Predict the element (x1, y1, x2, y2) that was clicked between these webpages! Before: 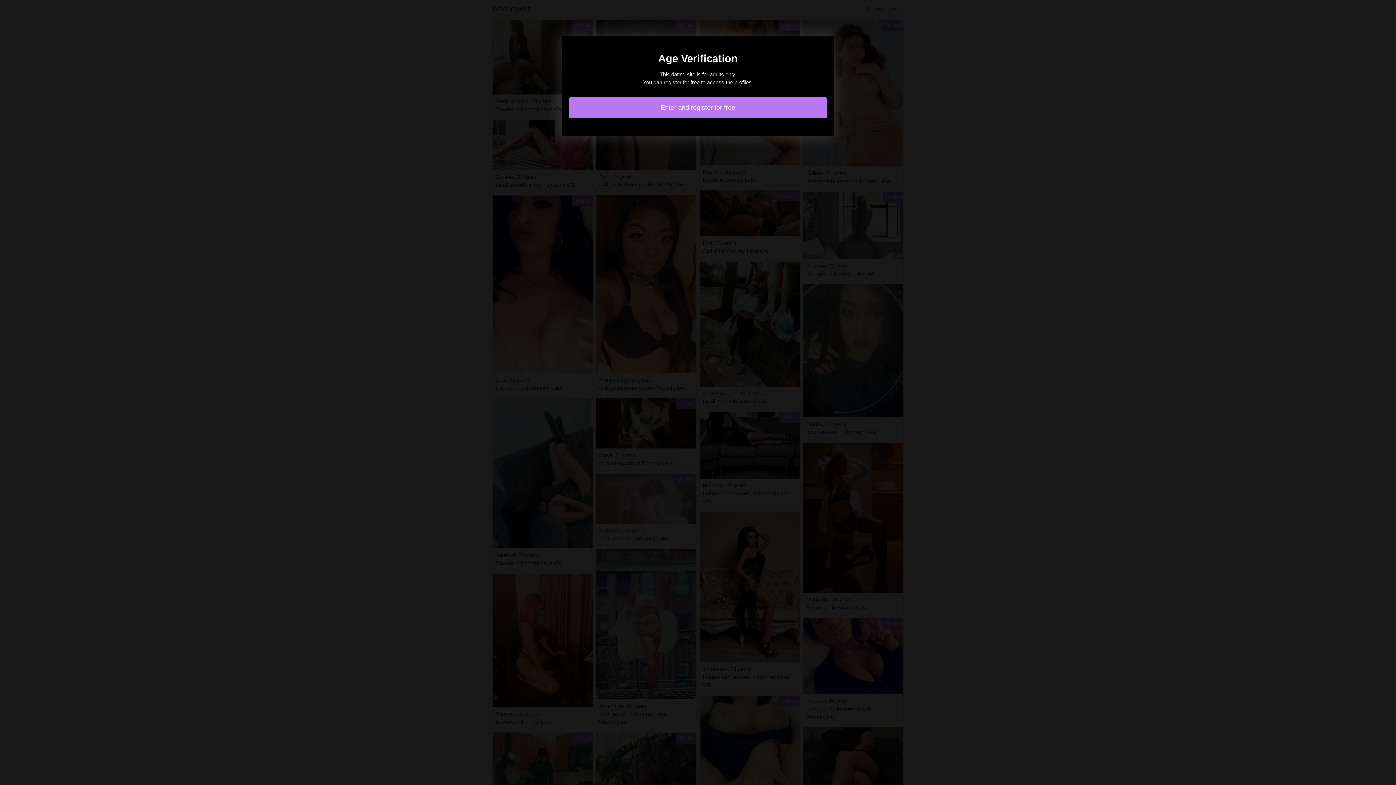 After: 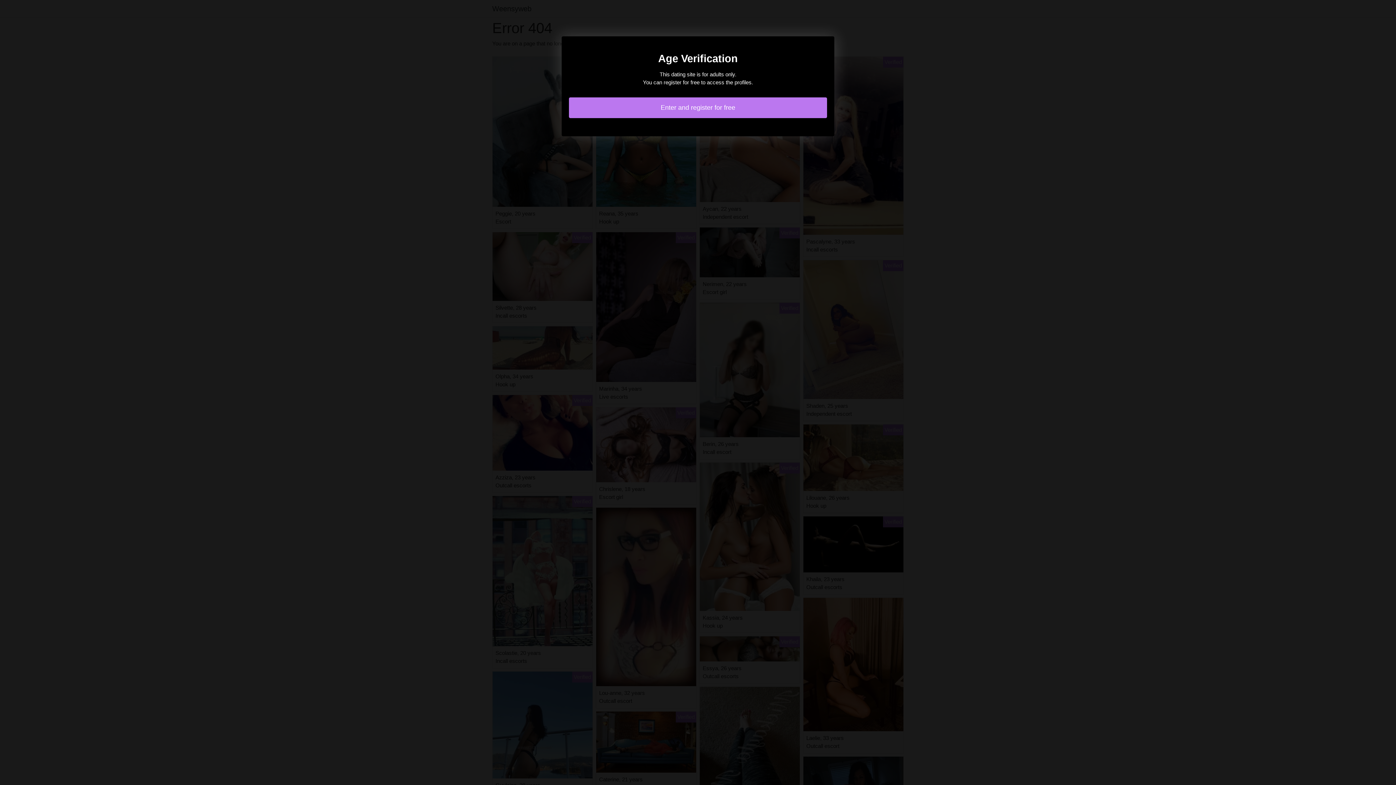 Action: bbox: (569, 97, 827, 118) label: Enter and register for free